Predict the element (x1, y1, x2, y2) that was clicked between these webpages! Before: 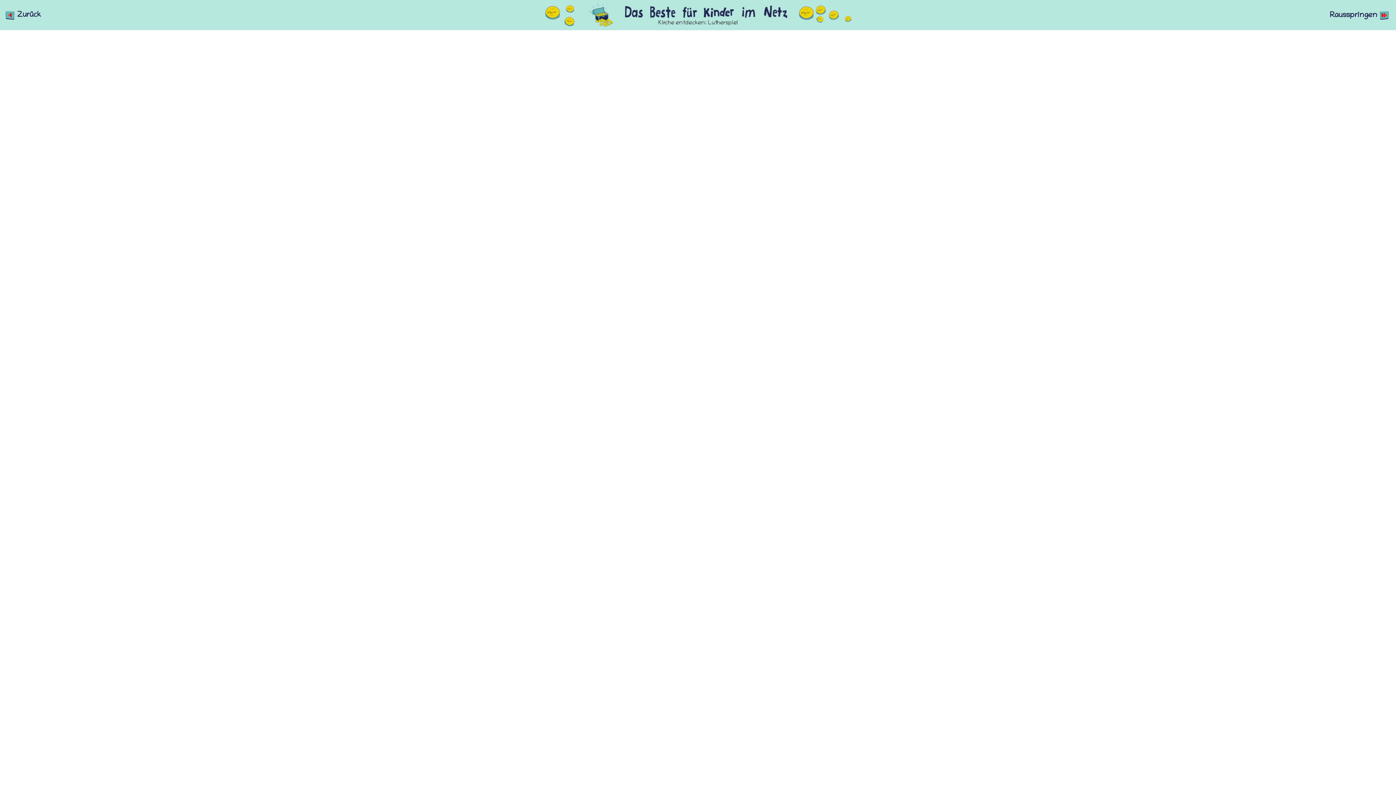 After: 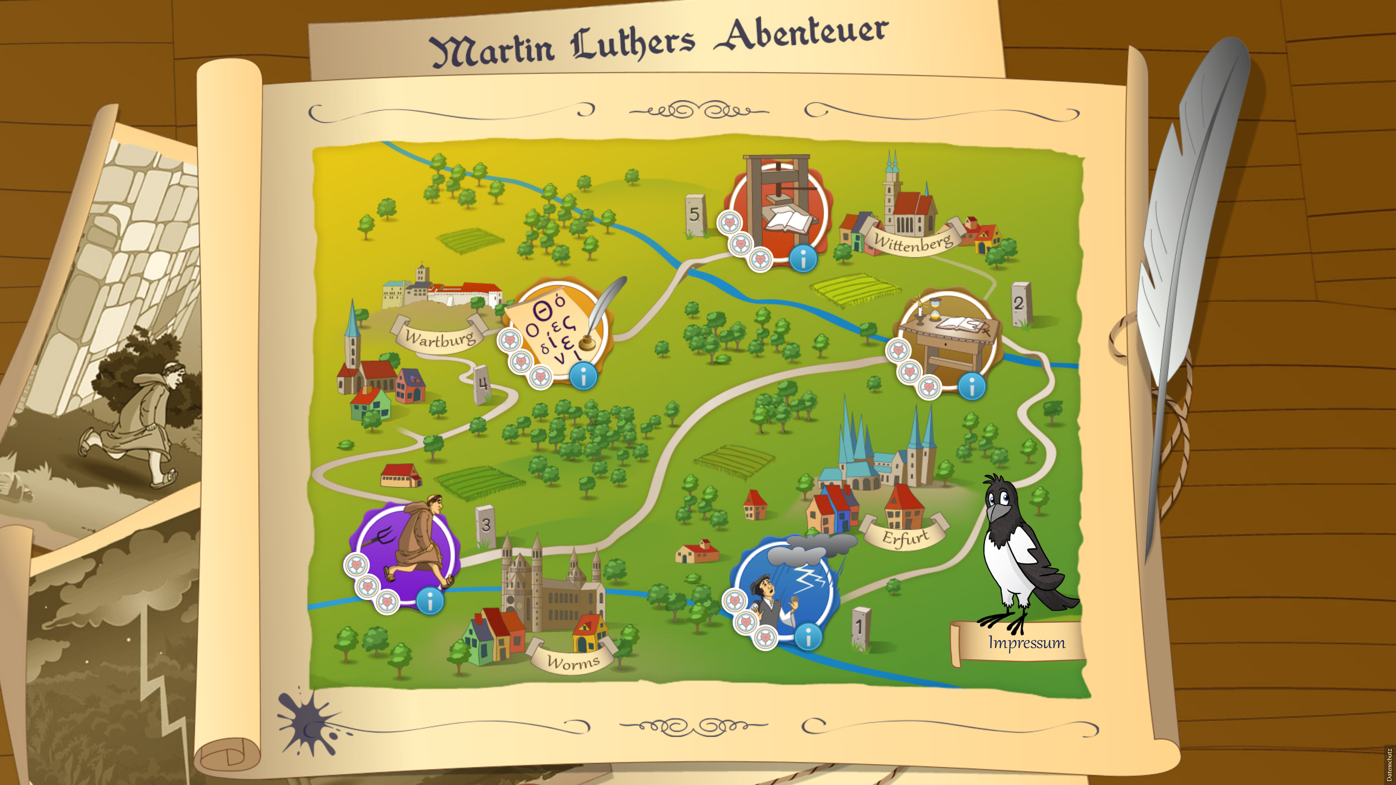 Action: bbox: (1330, 10, 1389, 24) label: Rausspringen